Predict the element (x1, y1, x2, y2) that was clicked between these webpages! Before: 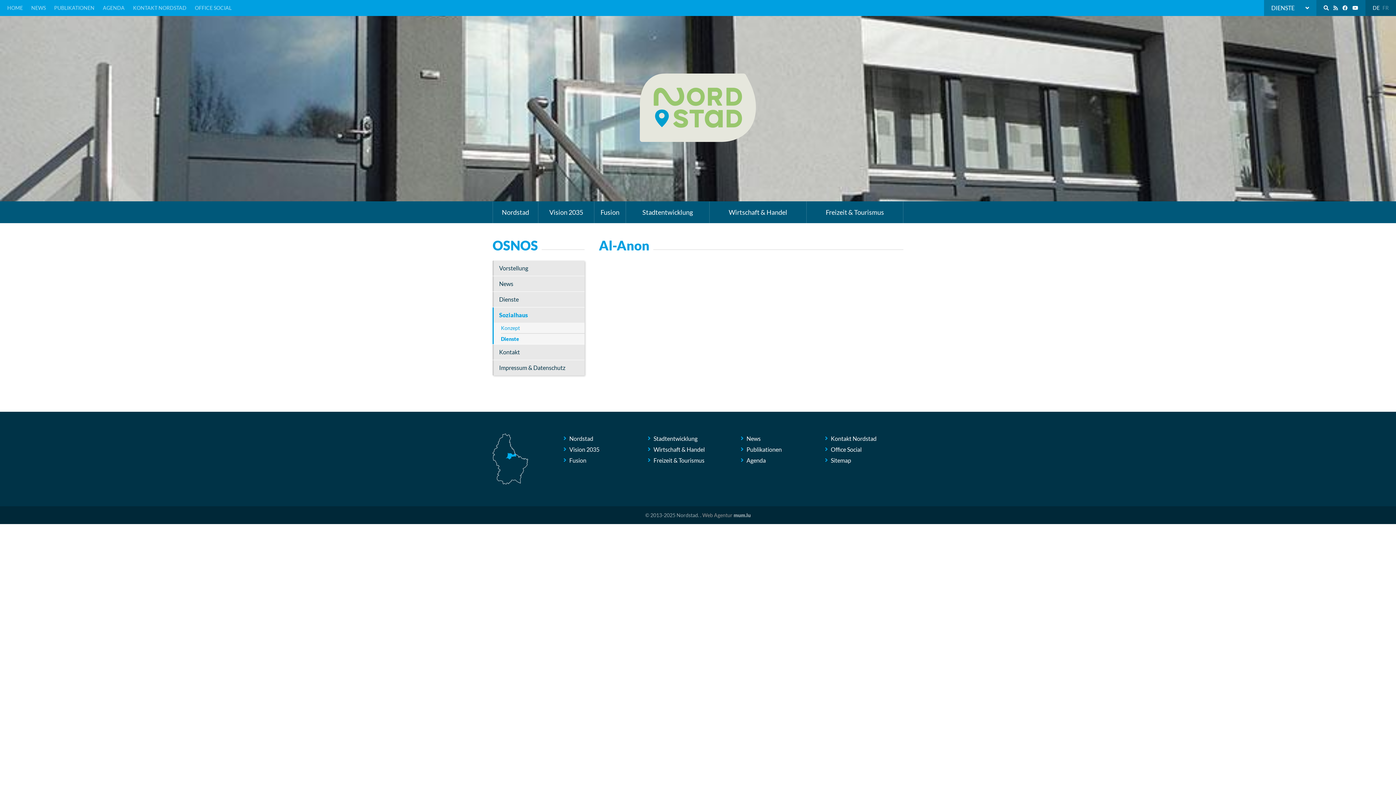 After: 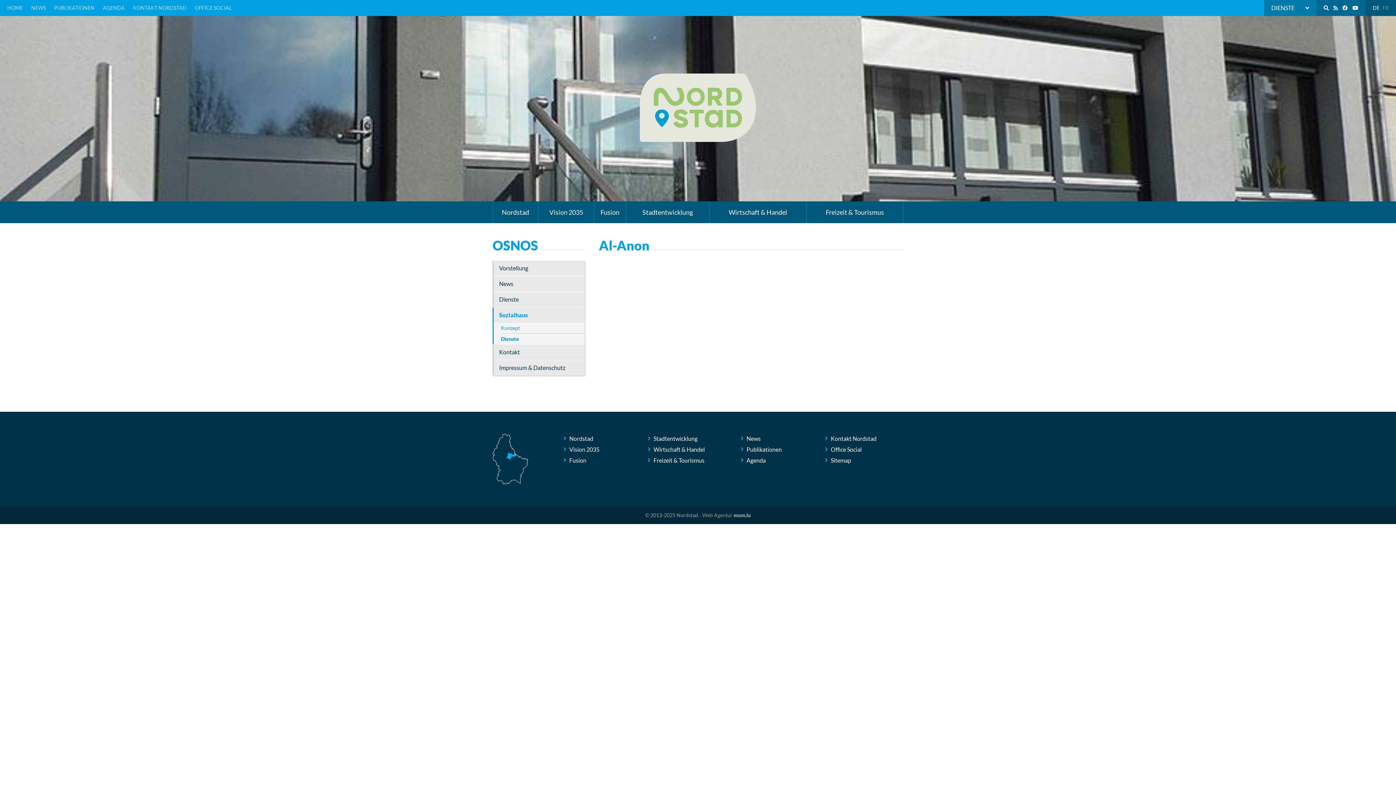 Action: bbox: (1333, 4, 1338, 10)